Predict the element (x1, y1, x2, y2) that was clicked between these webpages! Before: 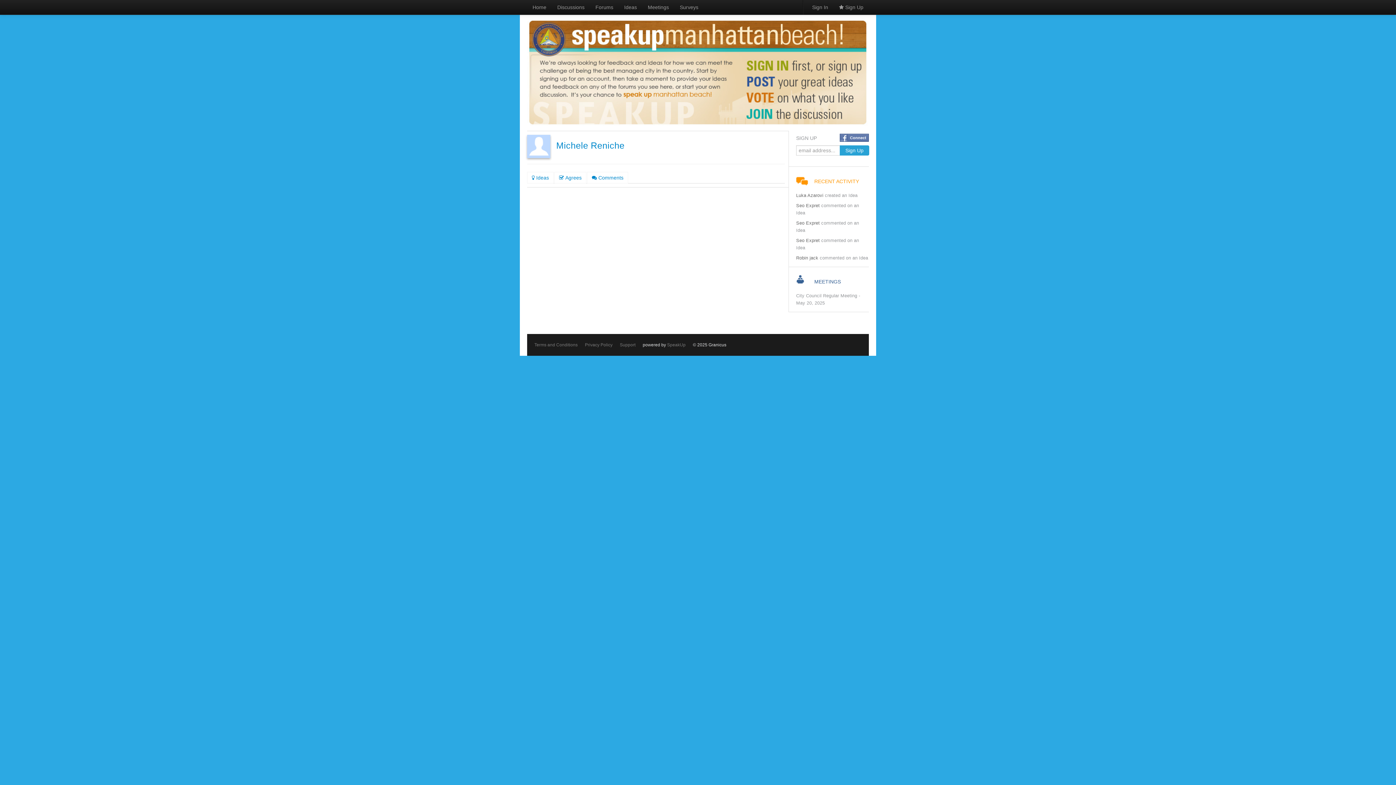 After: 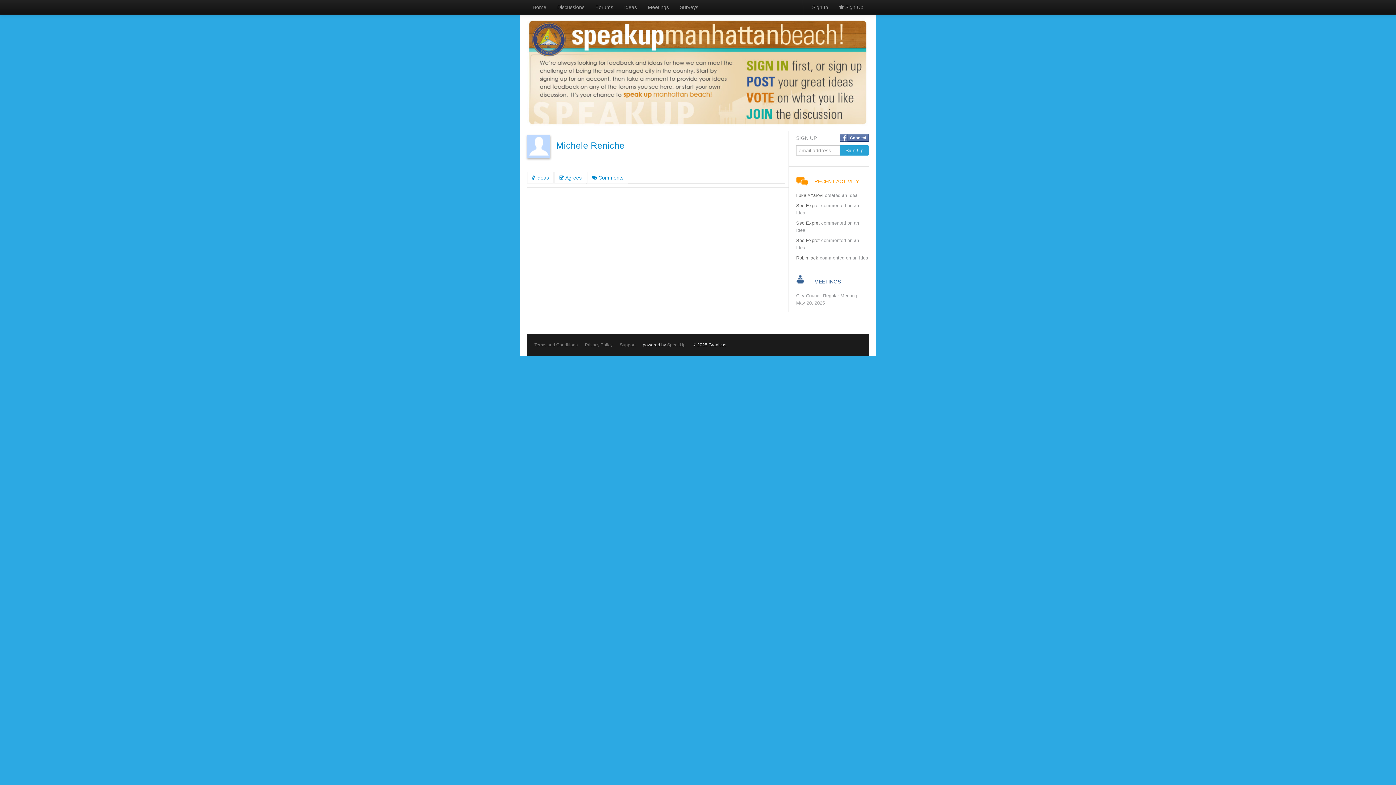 Action: bbox: (556, 140, 624, 150) label: Michele Reniche